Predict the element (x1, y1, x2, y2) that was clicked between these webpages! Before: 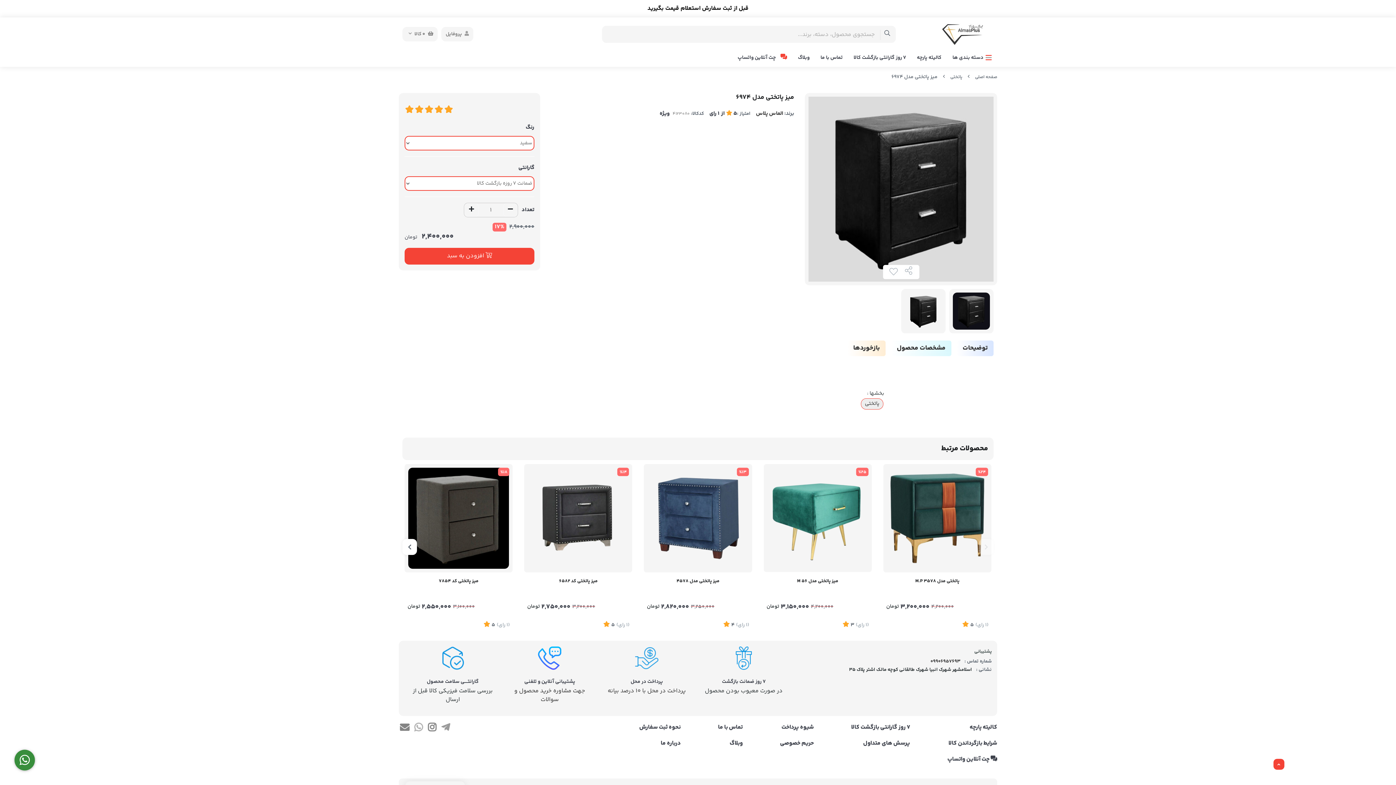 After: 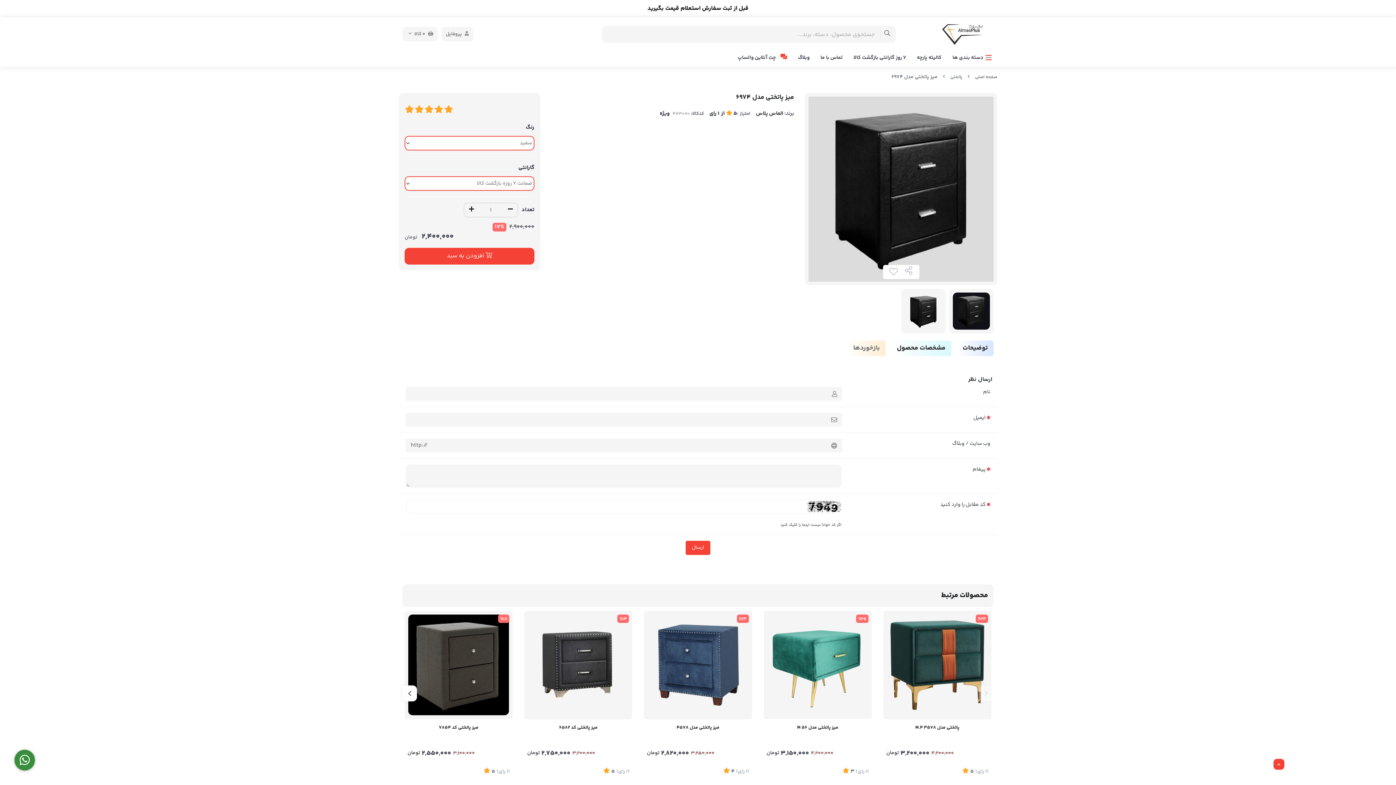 Action: label: بازخوردها bbox: (847, 340, 885, 356)